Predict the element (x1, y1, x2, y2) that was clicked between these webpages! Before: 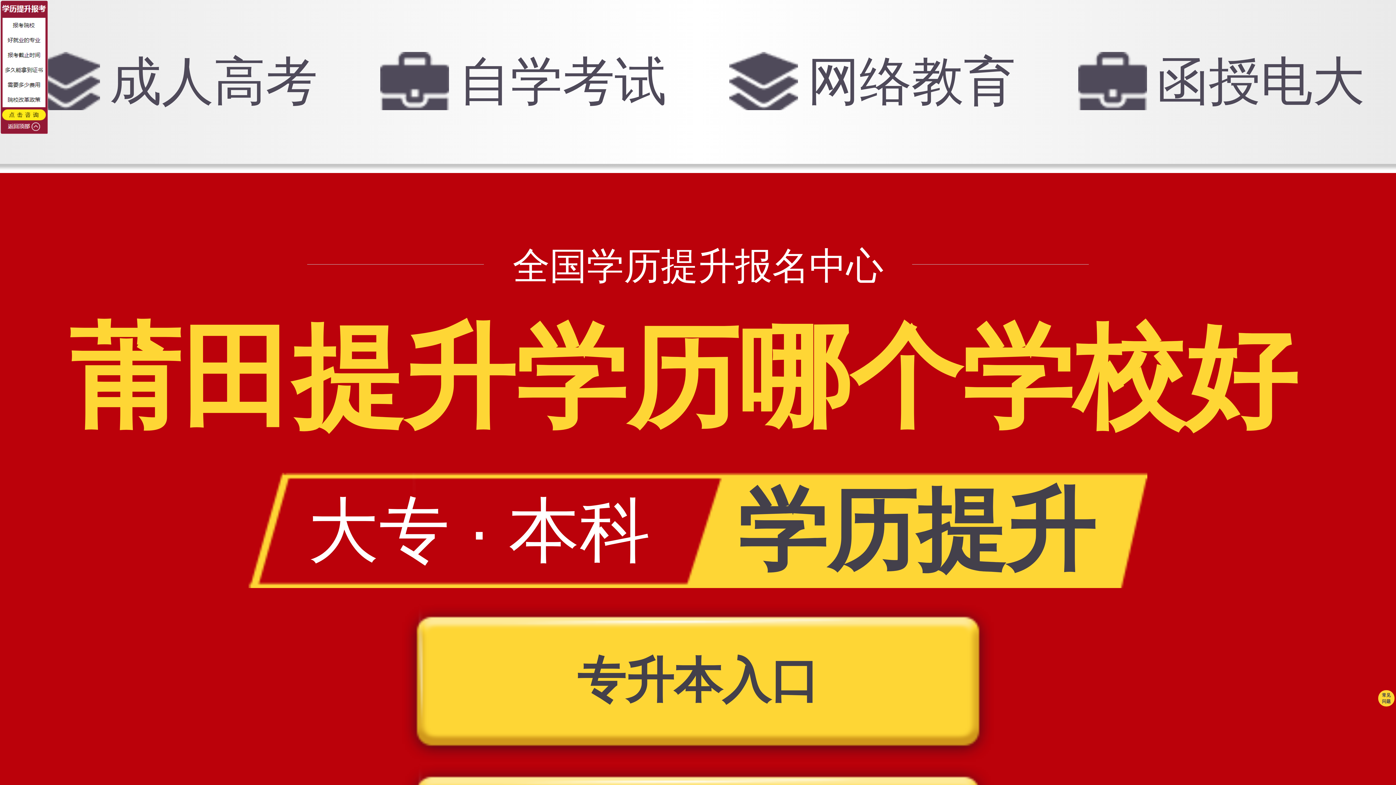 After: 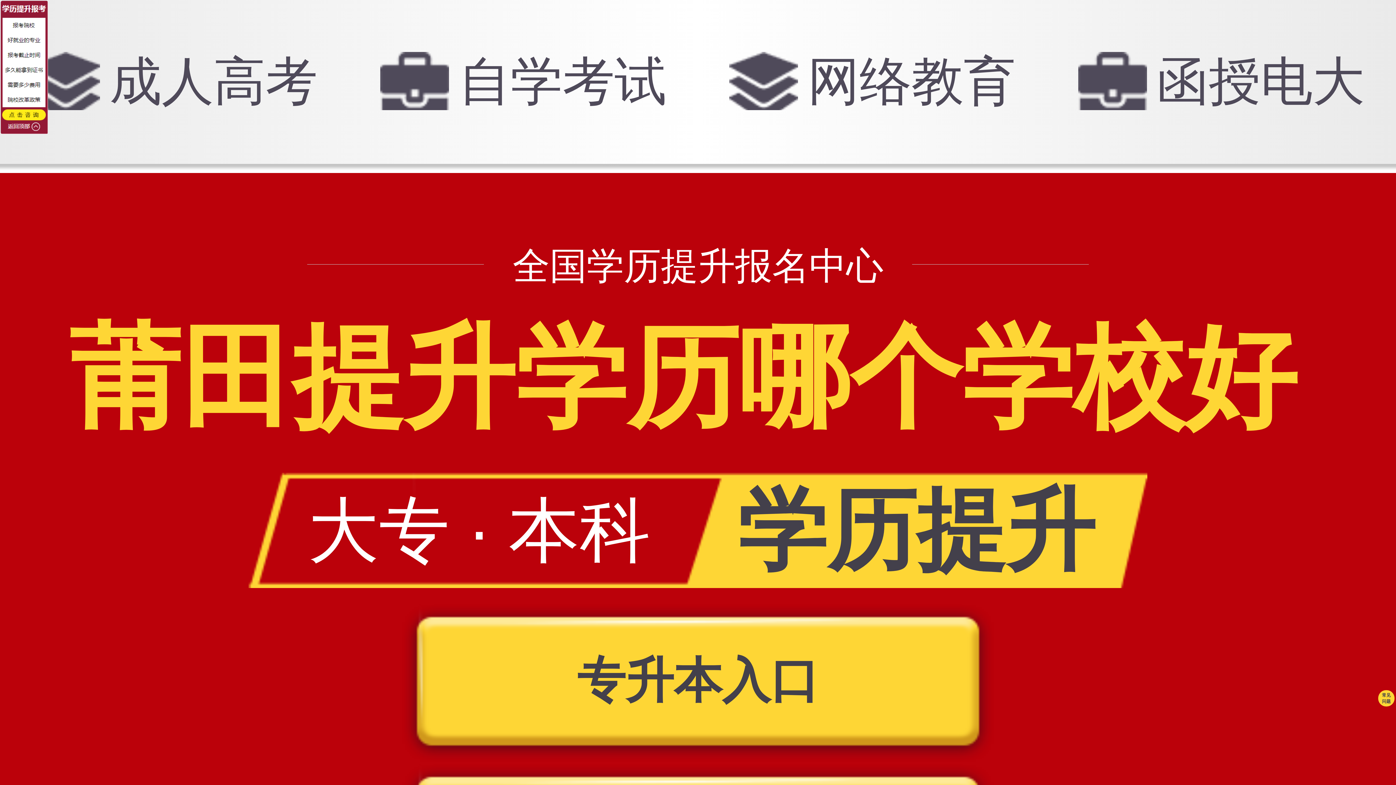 Action: label: 专升本入口 bbox: (402, 602, 994, 762)